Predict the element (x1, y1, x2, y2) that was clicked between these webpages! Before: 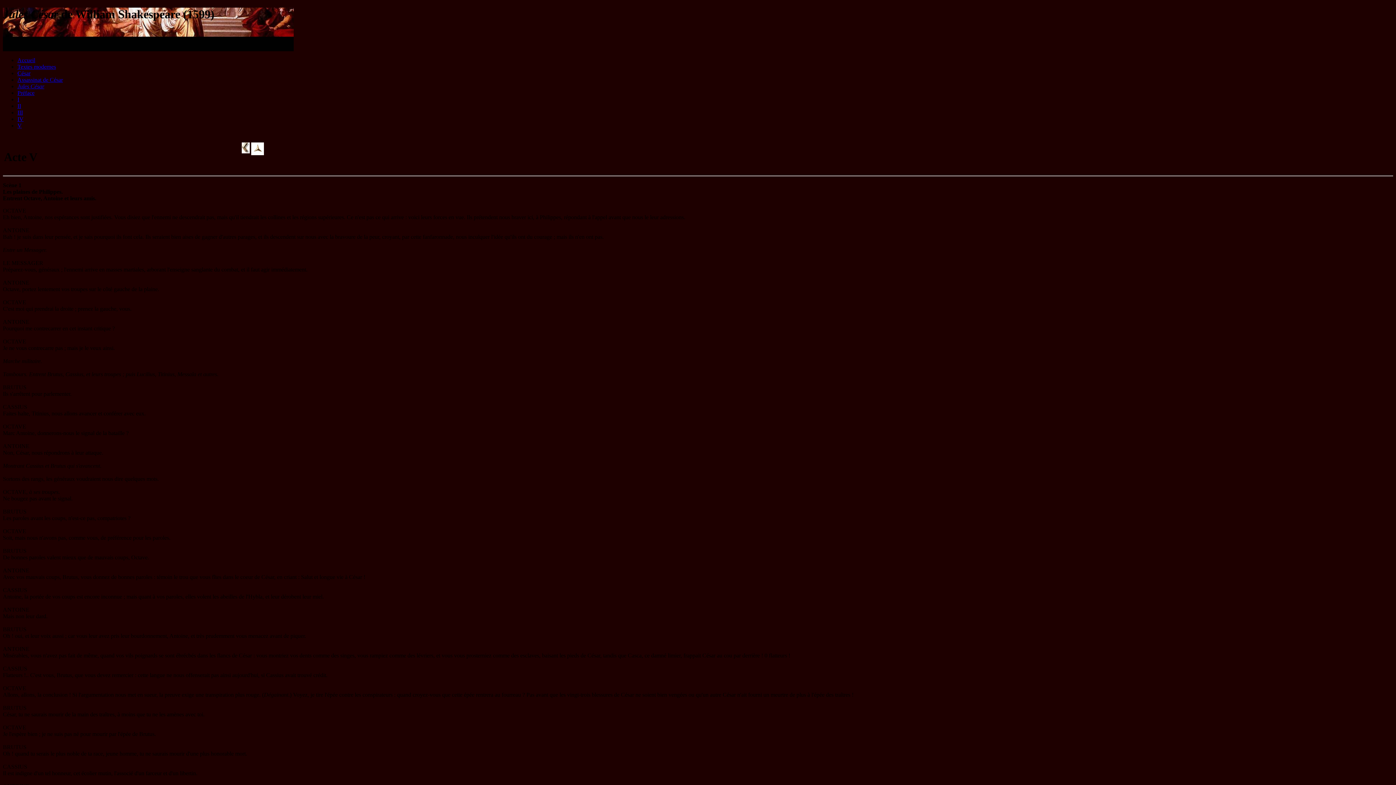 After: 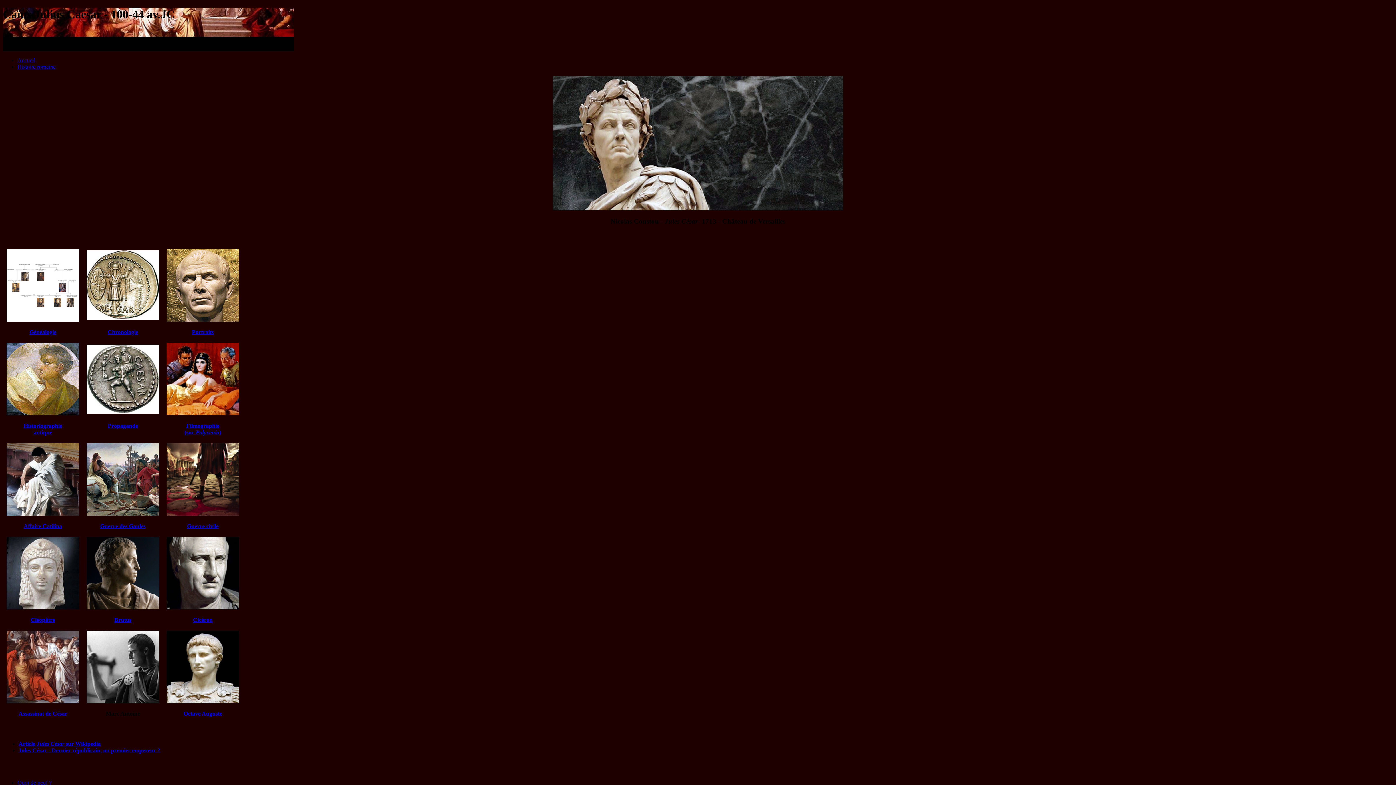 Action: label: César bbox: (17, 70, 30, 76)